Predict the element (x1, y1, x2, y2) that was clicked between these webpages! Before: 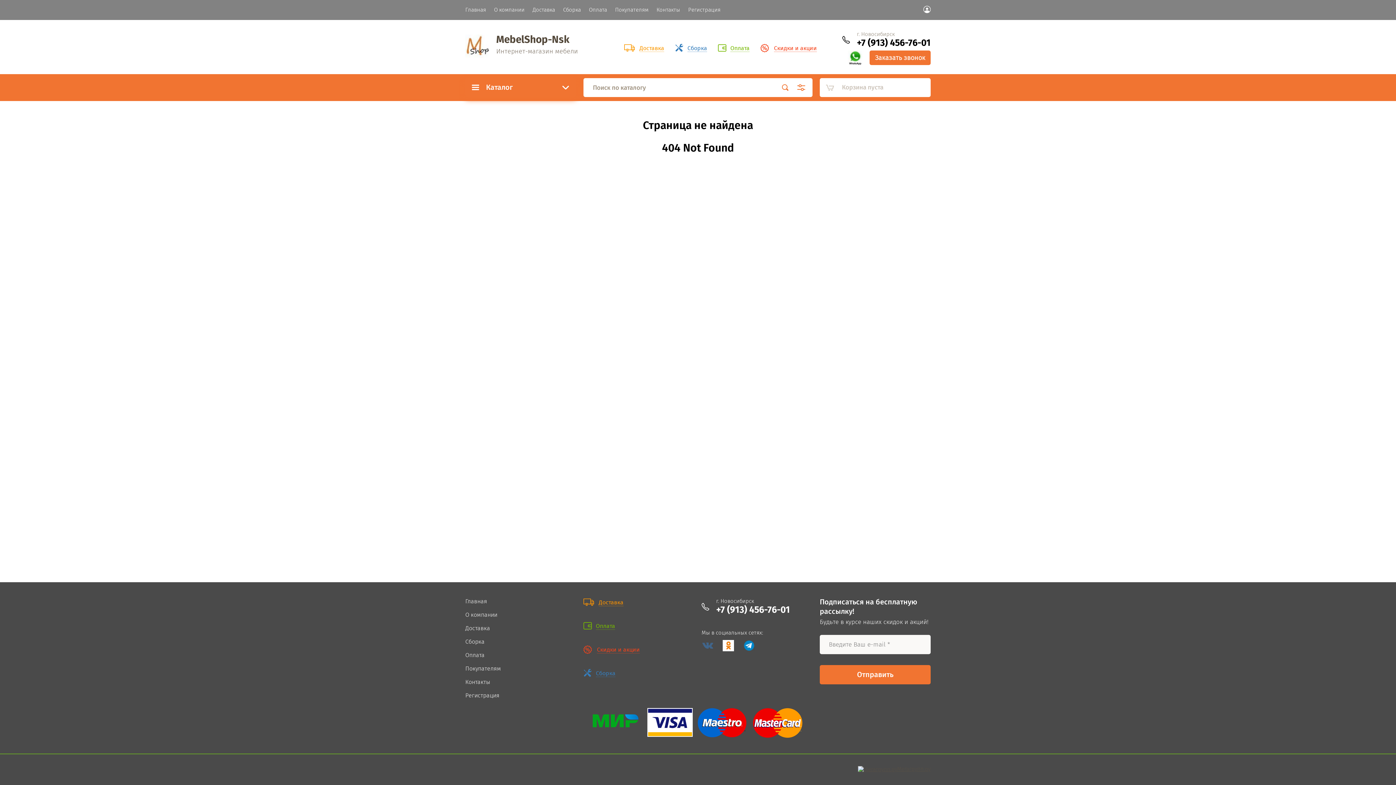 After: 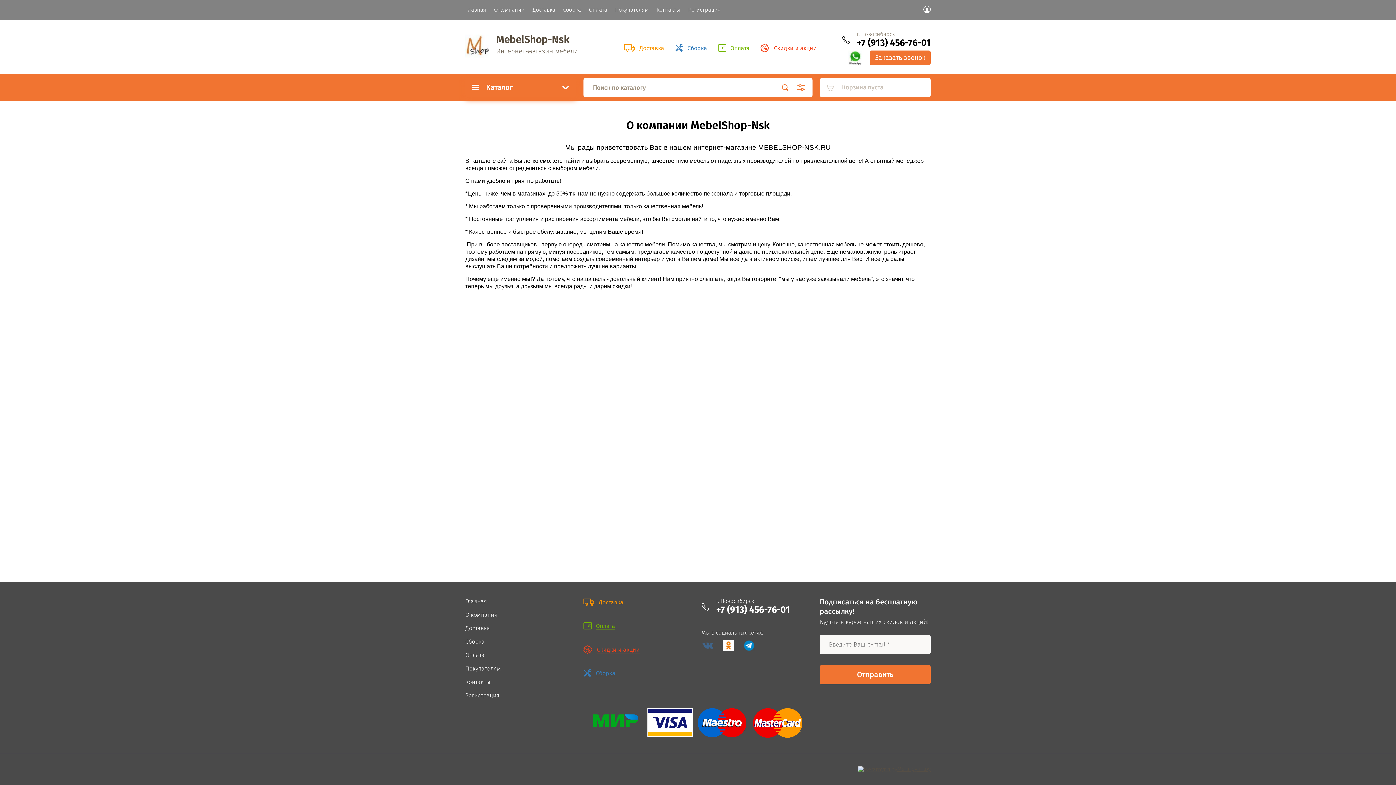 Action: bbox: (490, 0, 528, 20) label: О компании